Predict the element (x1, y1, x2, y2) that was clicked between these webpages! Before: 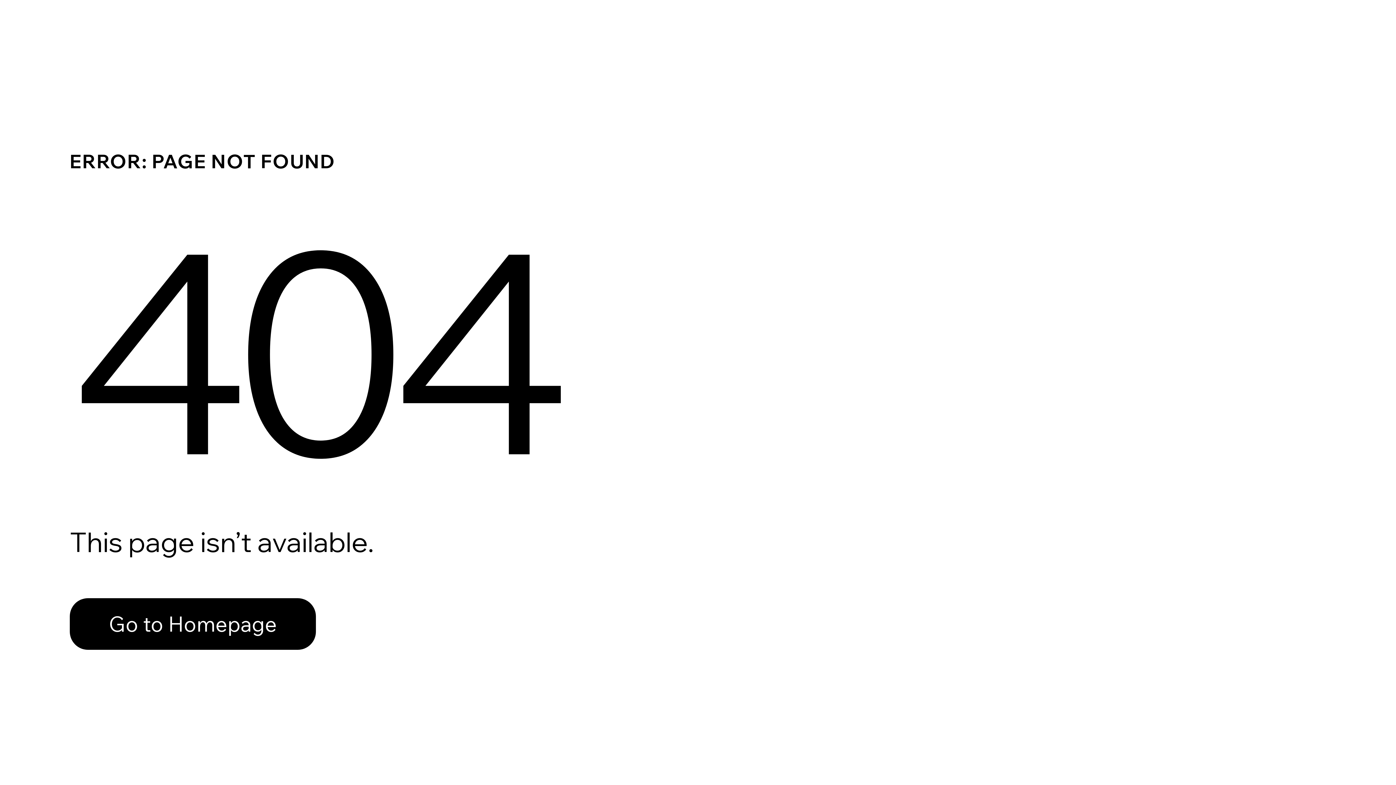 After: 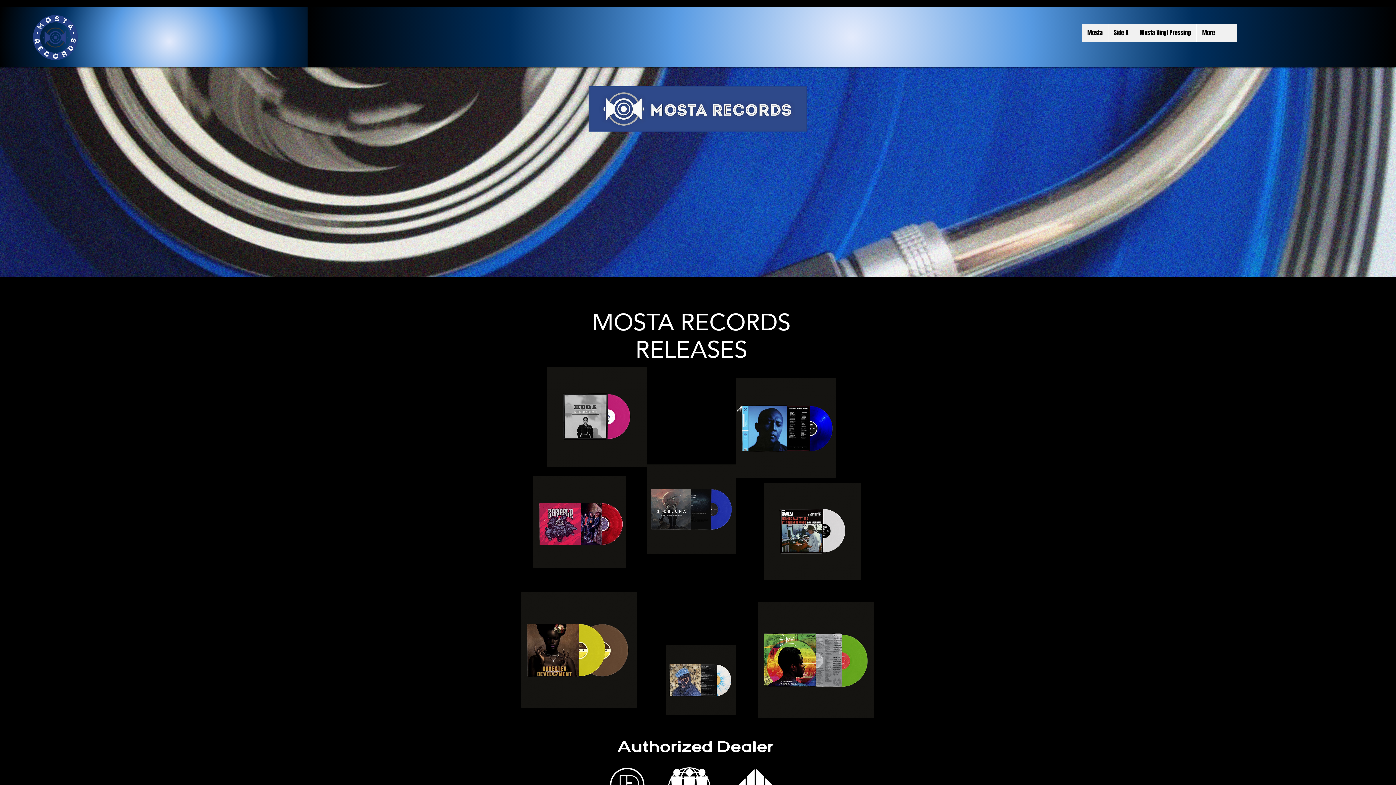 Action: label: Go to Homepage bbox: (69, 582, 768, 659)